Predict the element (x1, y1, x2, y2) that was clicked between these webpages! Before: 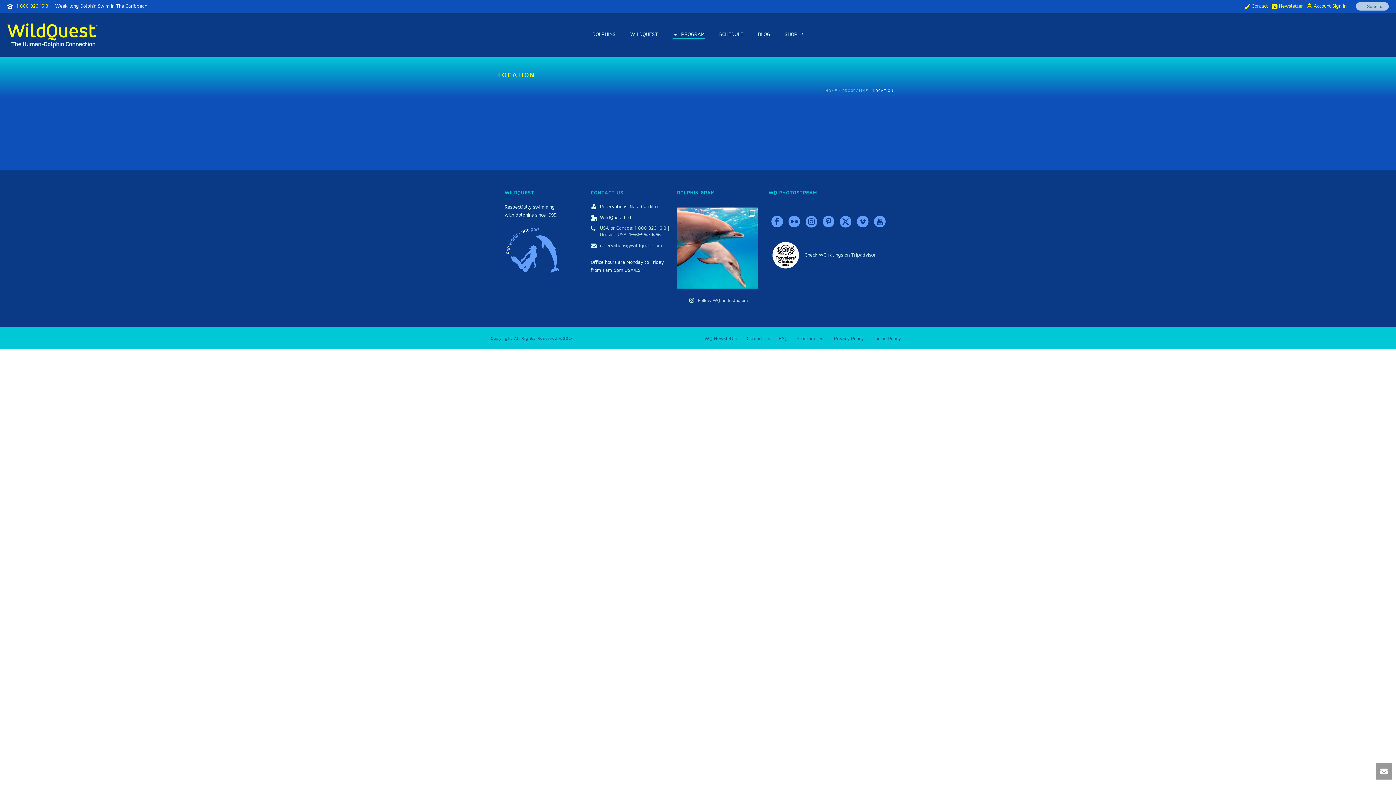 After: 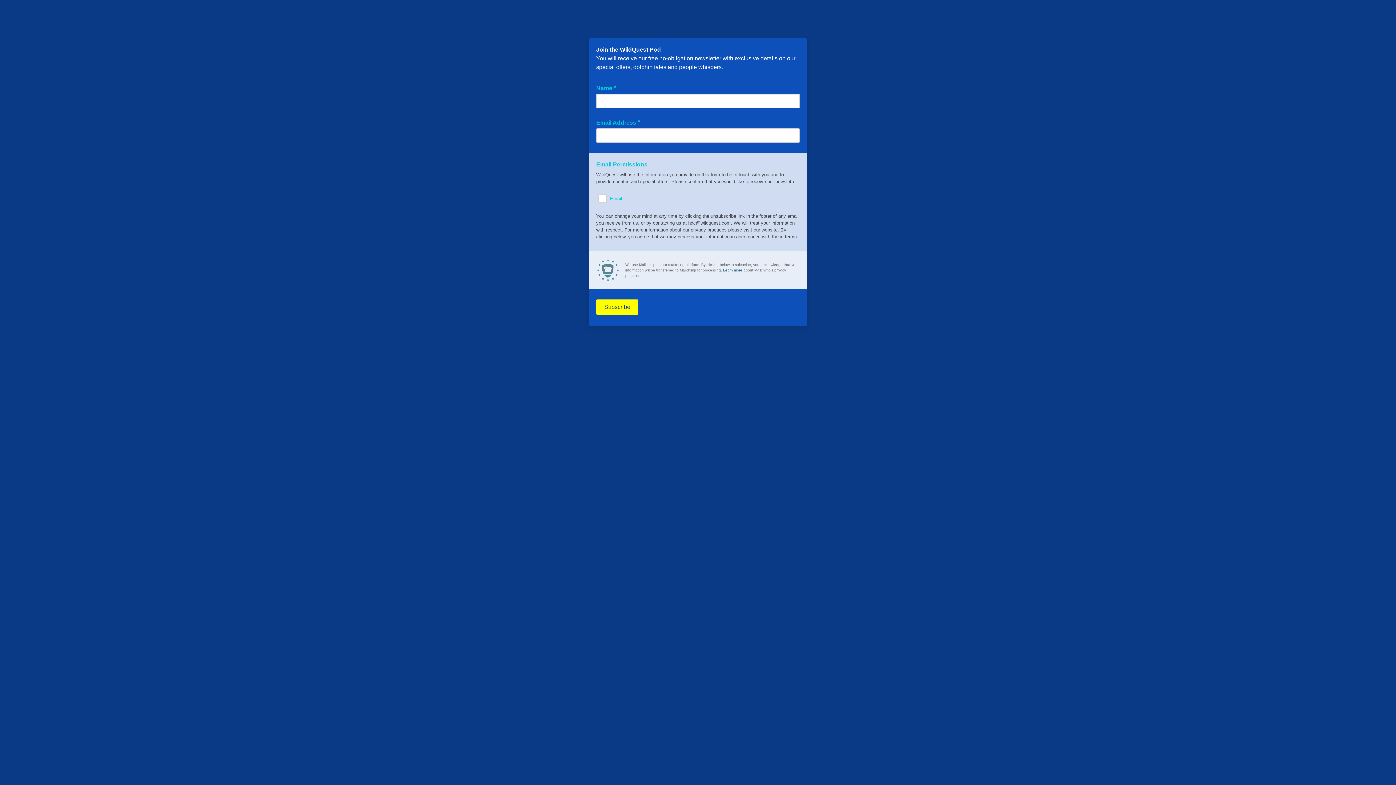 Action: label: WQ Newsletter bbox: (704, 335, 738, 341)